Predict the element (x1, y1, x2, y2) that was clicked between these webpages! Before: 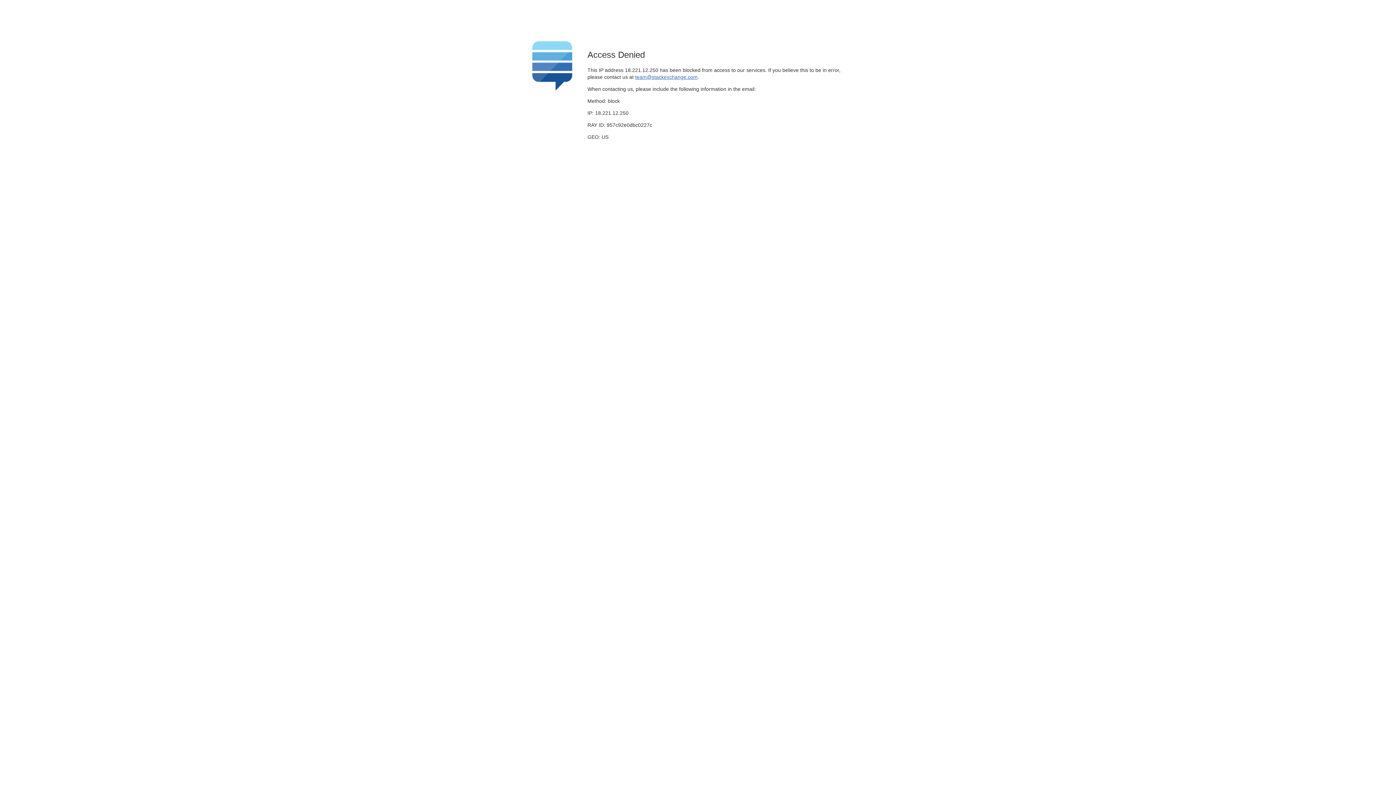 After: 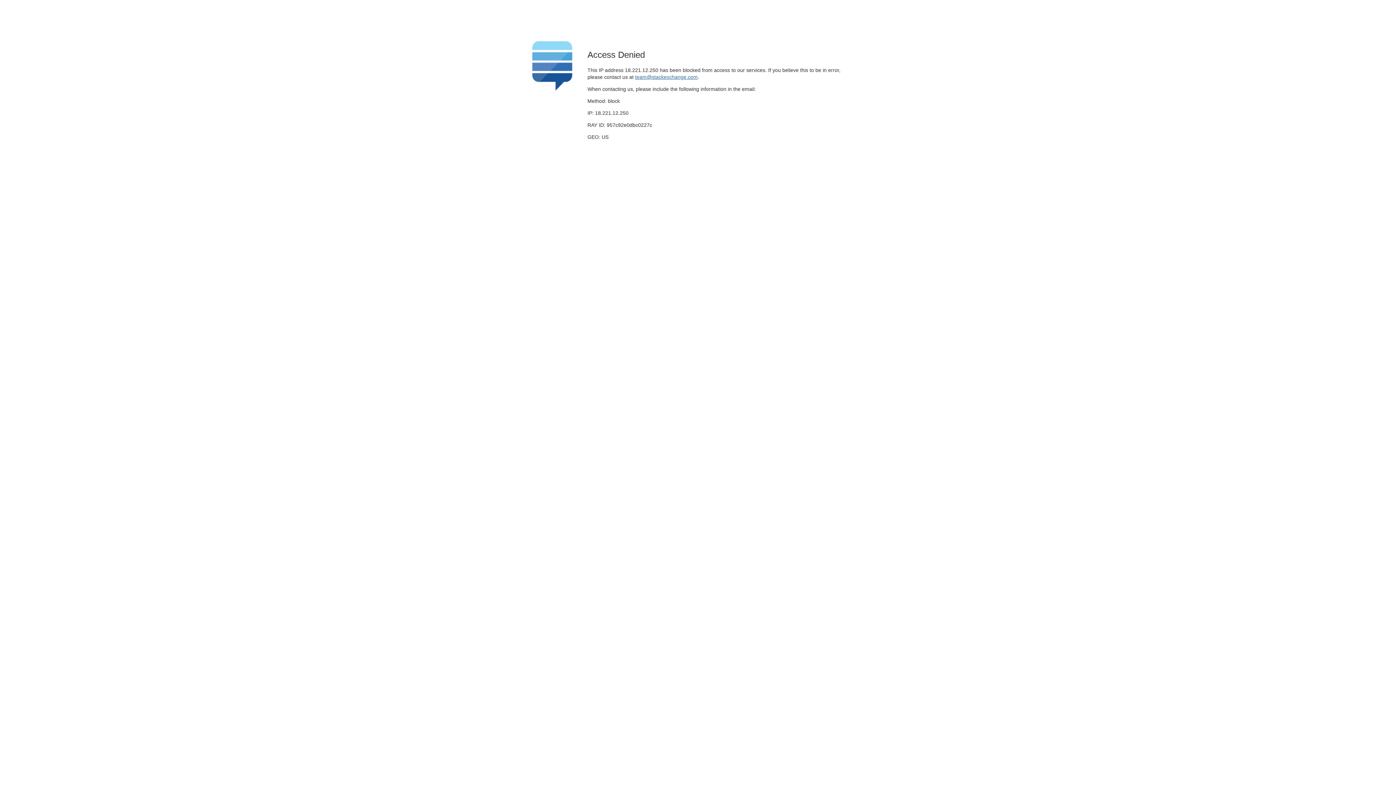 Action: label: team@stackexchange.com bbox: (635, 74, 697, 79)